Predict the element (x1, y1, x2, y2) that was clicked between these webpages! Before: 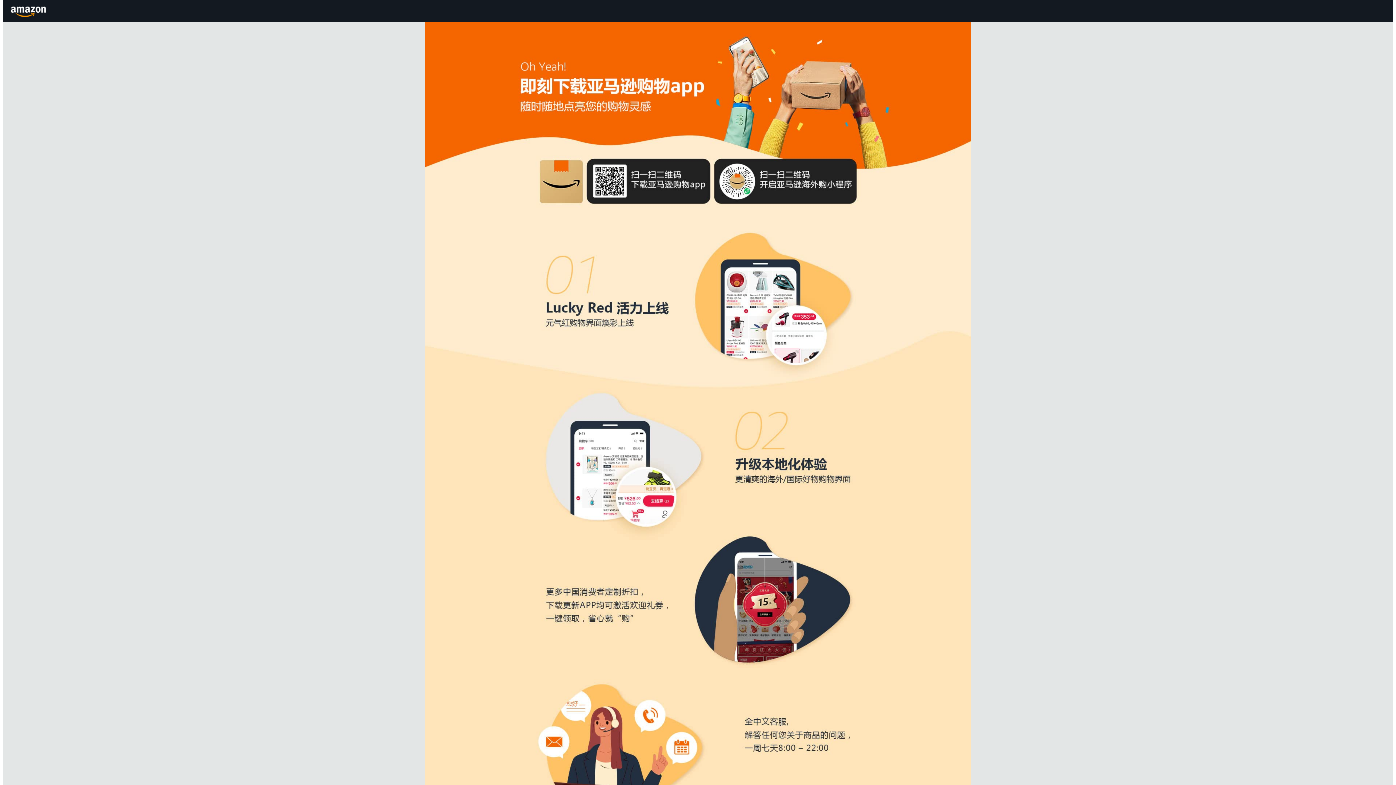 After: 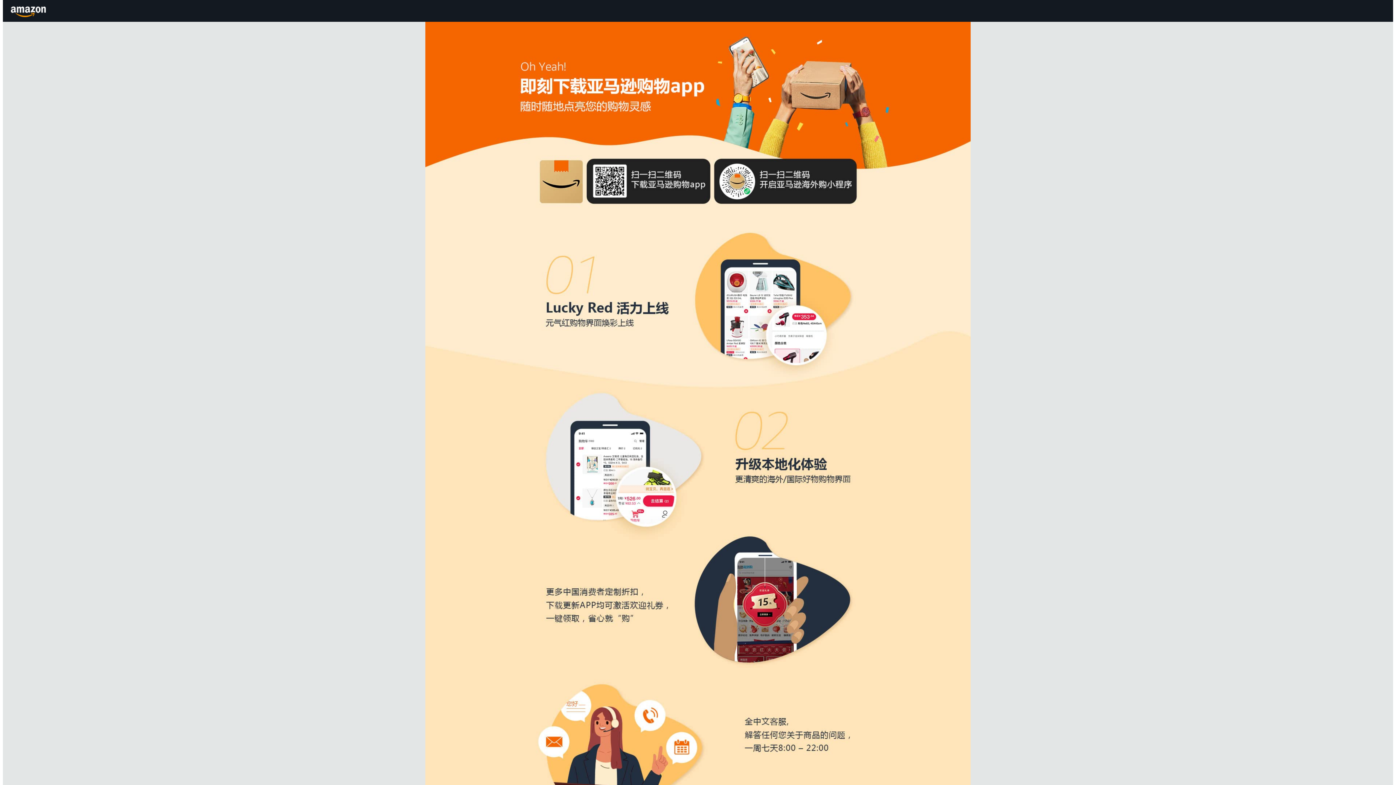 Action: label: Amazon.cn bbox: (8, 1, 49, 20)